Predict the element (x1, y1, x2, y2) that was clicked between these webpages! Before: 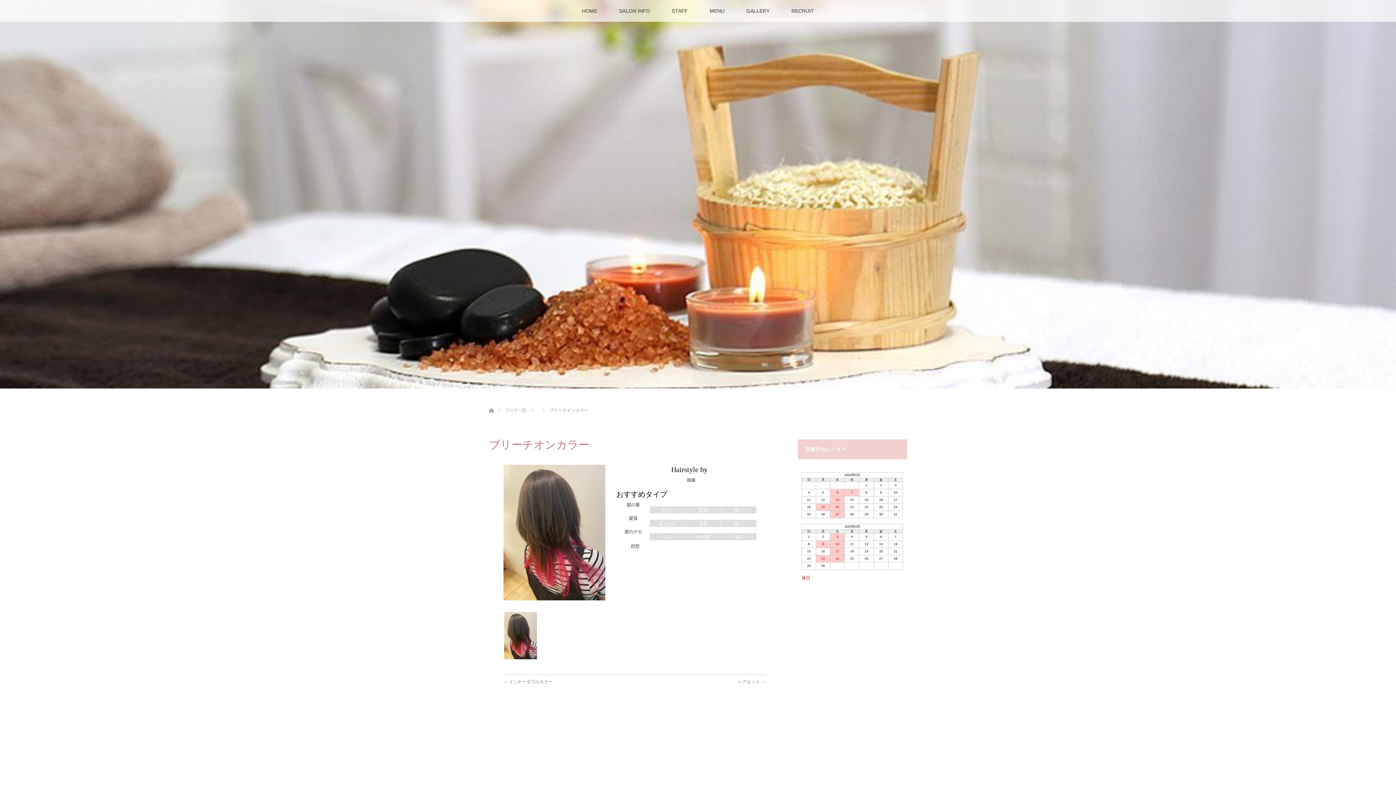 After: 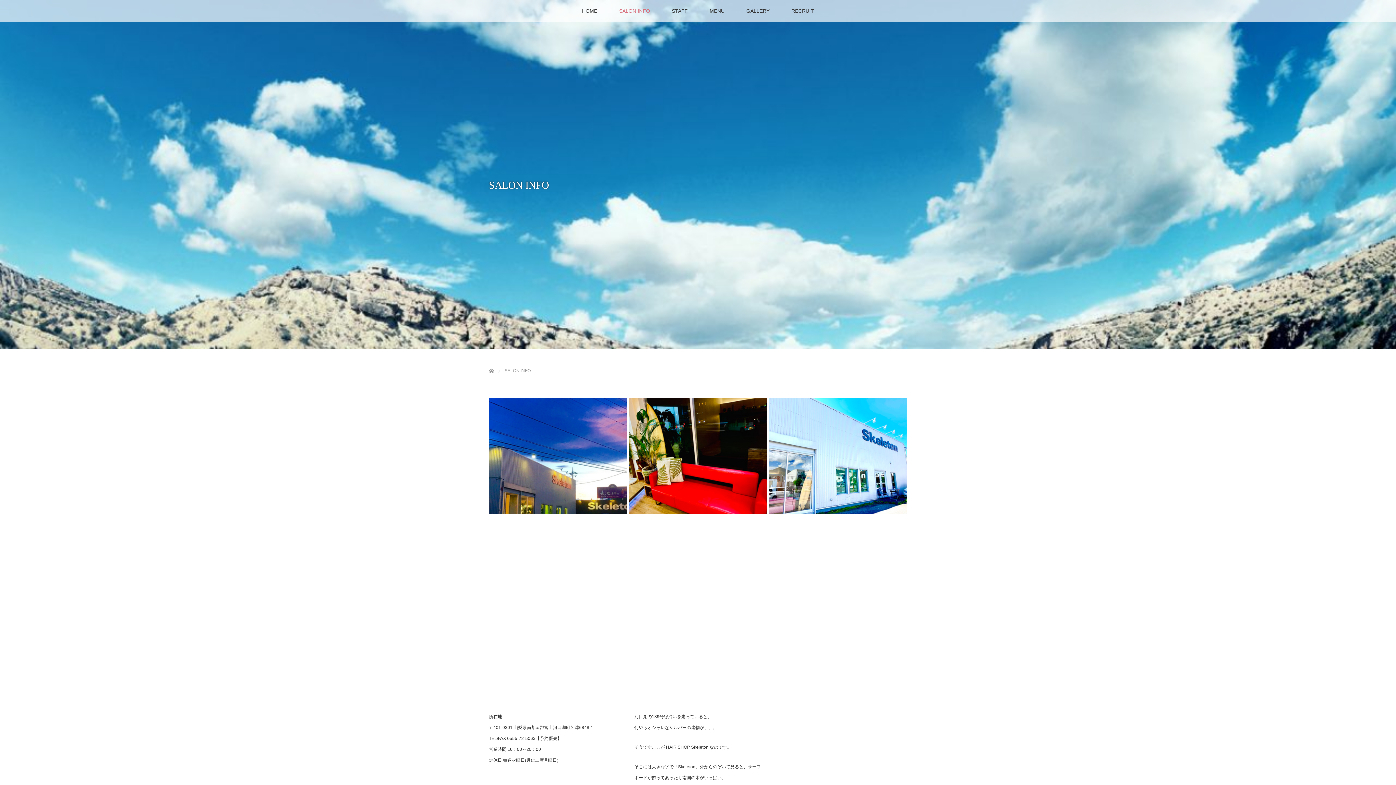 Action: bbox: (608, 0, 661, 21) label: SALON INFO